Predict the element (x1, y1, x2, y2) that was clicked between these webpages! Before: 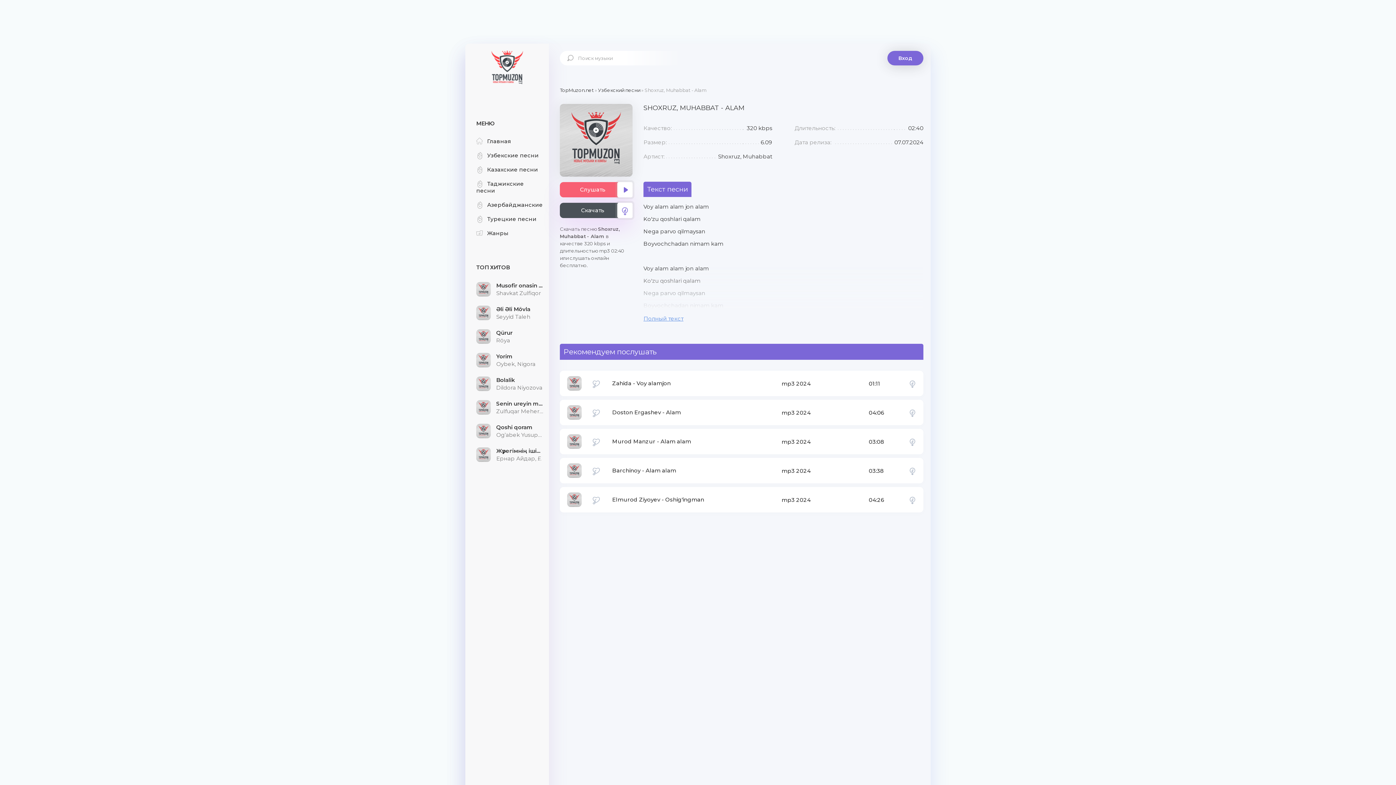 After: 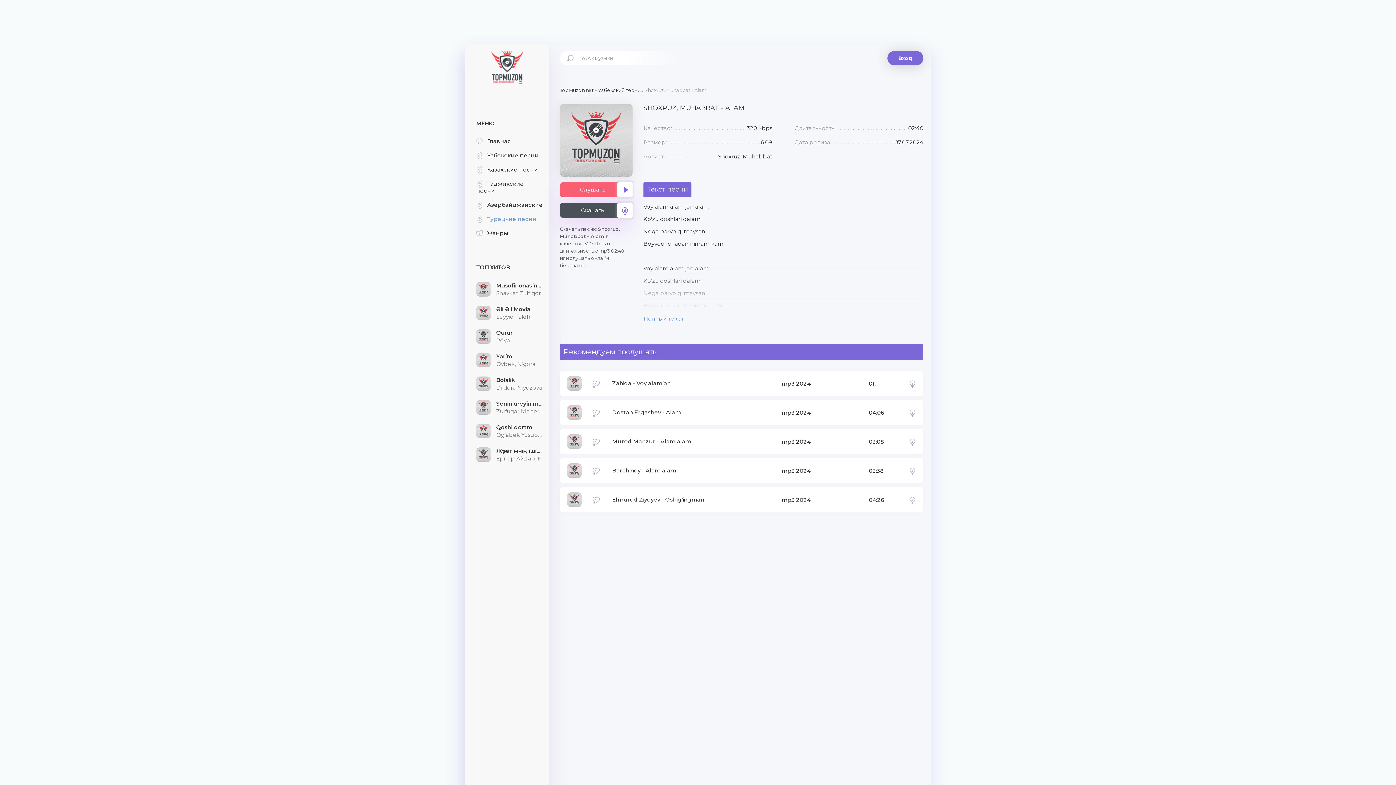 Action: label: Турецкие песни bbox: (476, 215, 536, 222)